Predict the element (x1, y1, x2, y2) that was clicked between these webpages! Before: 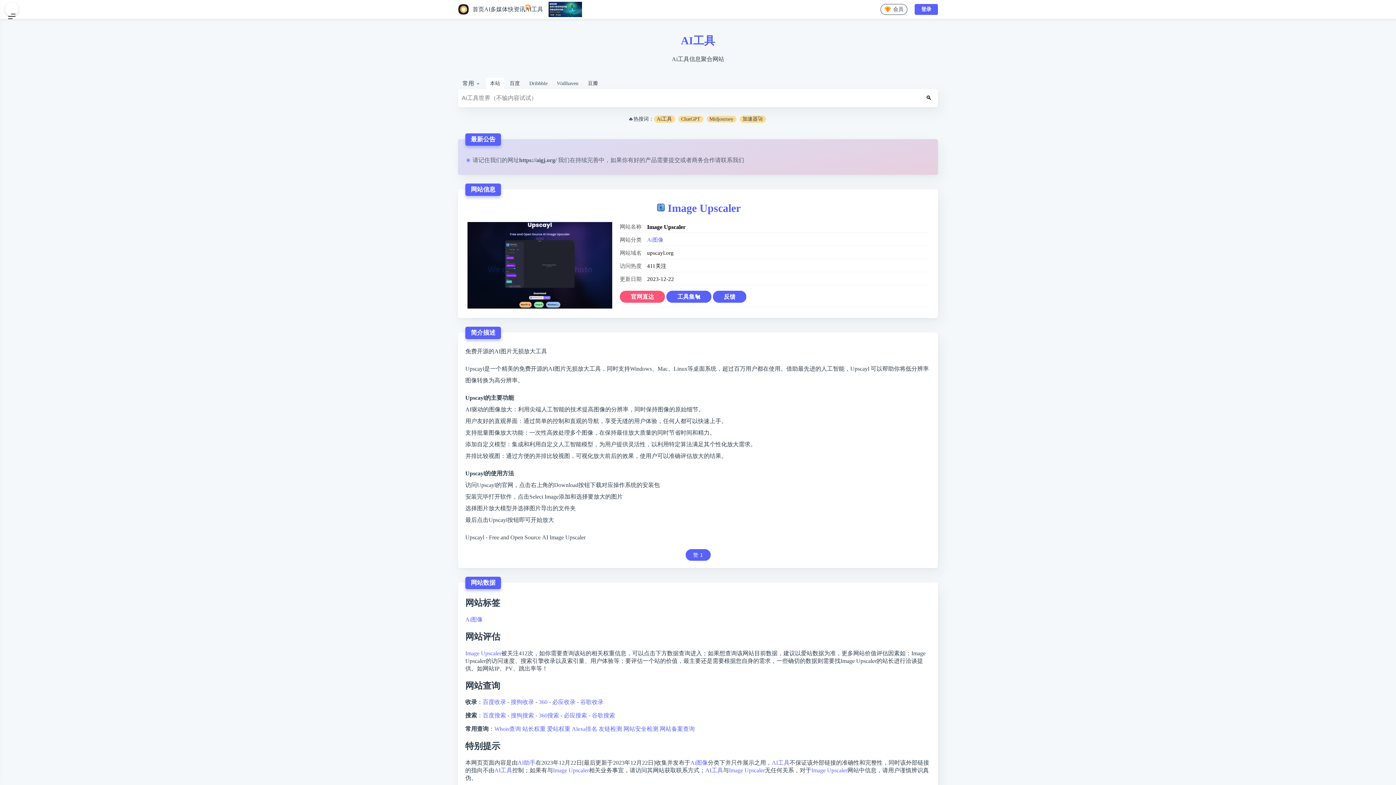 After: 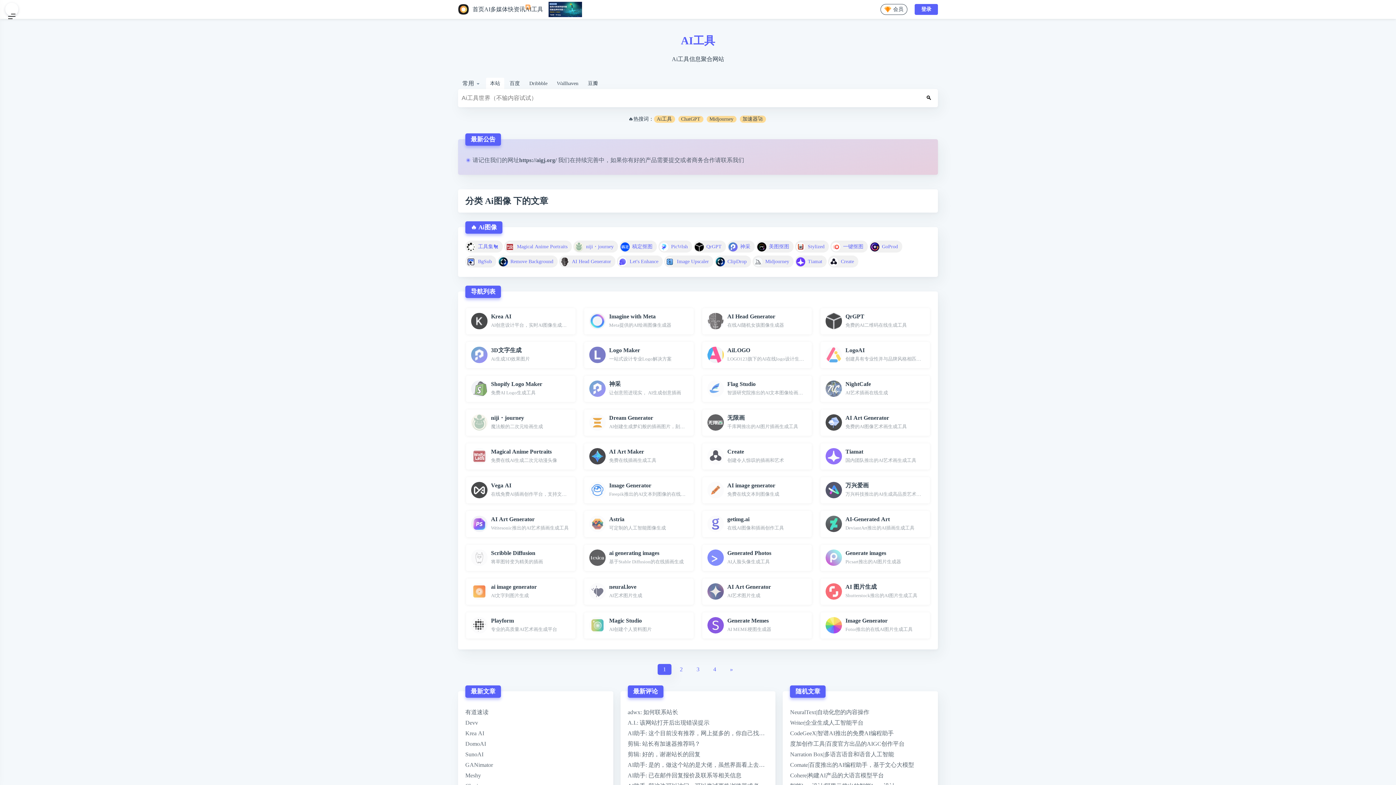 Action: bbox: (465, 616, 482, 622) label: Ai图像